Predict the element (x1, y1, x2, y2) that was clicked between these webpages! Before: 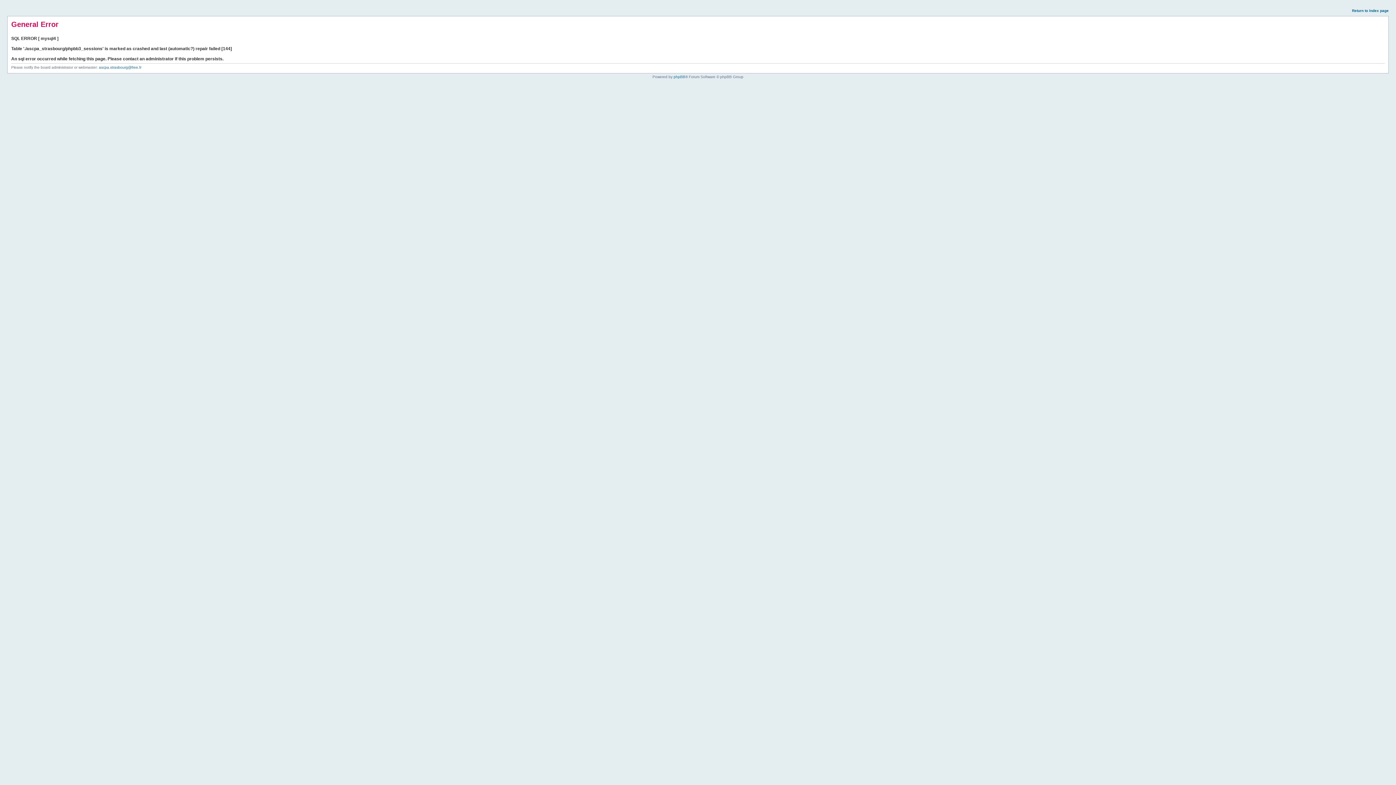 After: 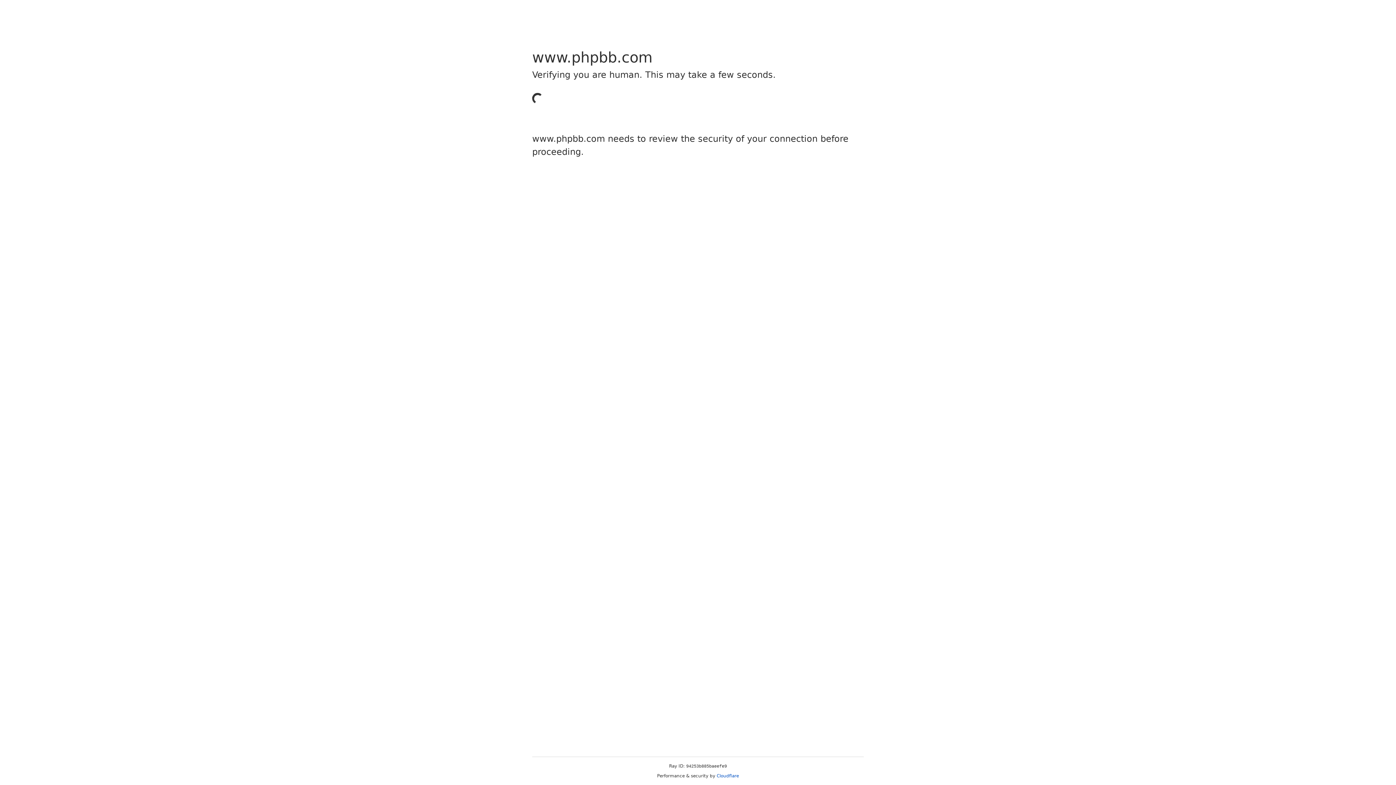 Action: label: phpBB bbox: (673, 74, 685, 78)